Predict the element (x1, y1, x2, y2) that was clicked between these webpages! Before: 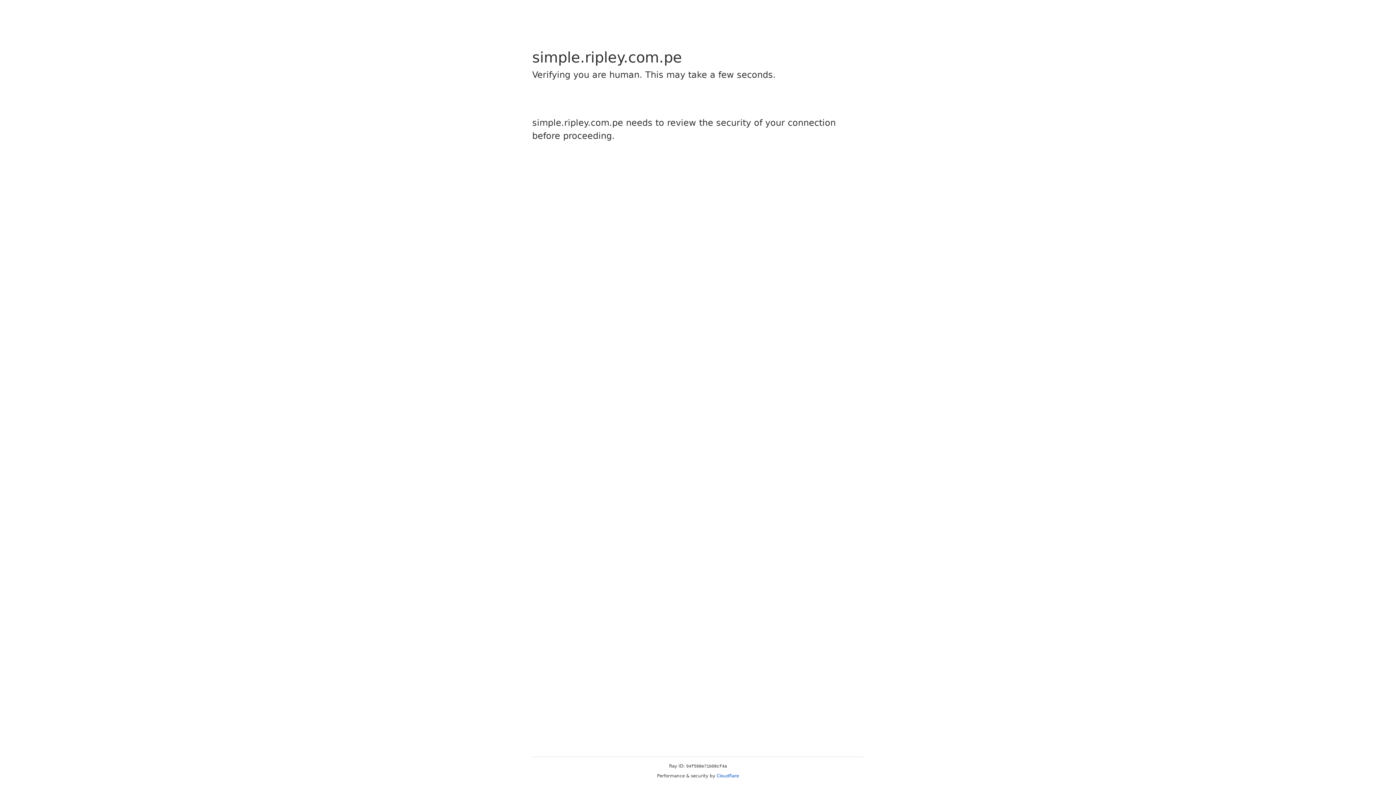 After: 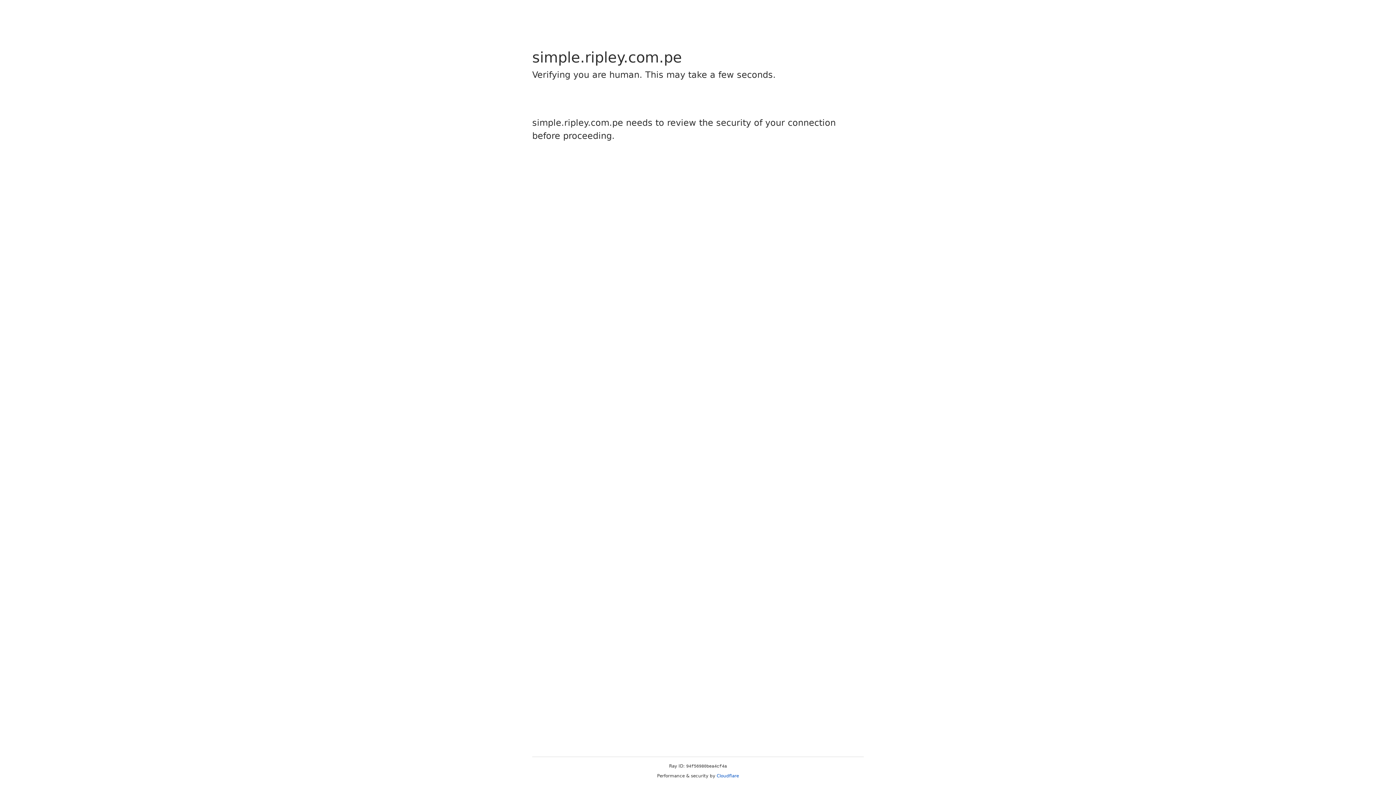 Action: bbox: (716, 773, 739, 778) label: Cloudflare